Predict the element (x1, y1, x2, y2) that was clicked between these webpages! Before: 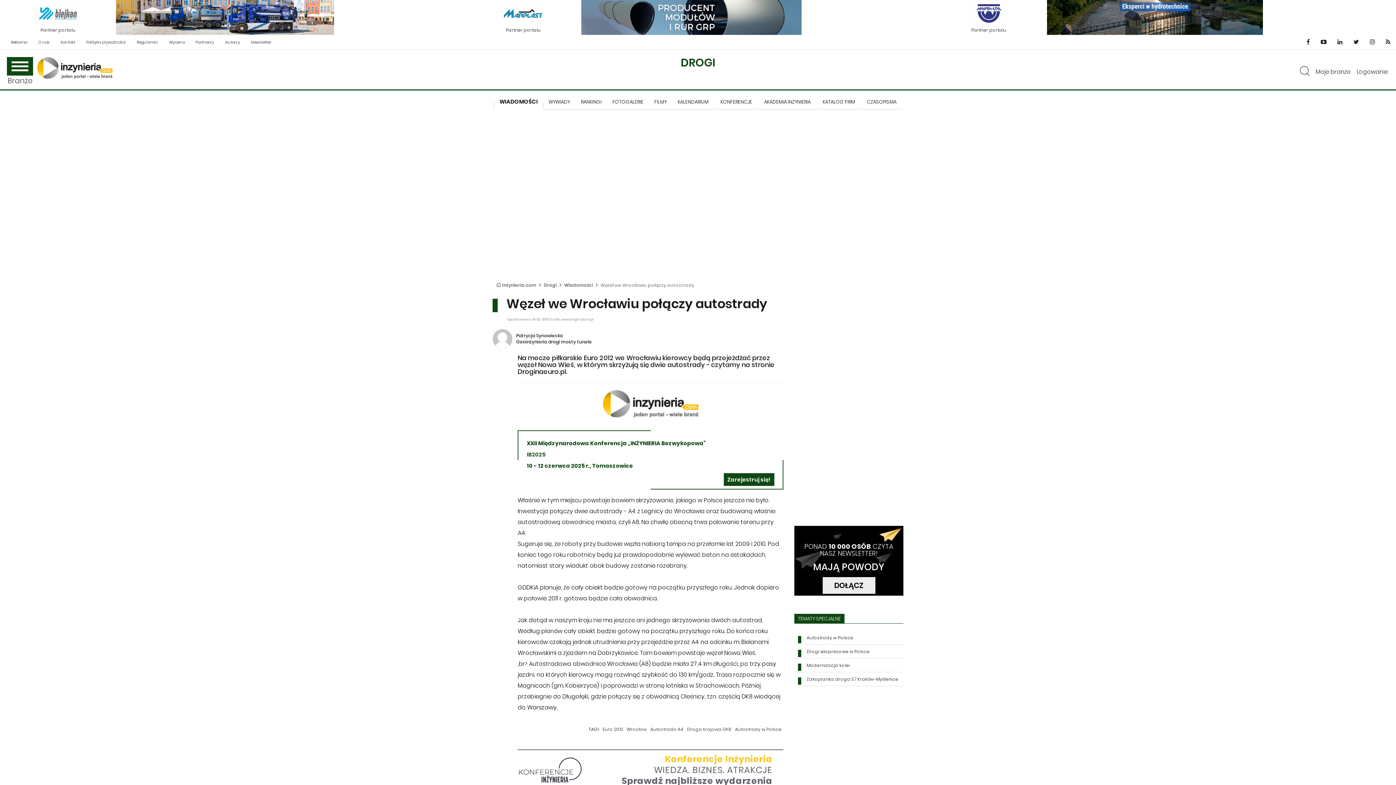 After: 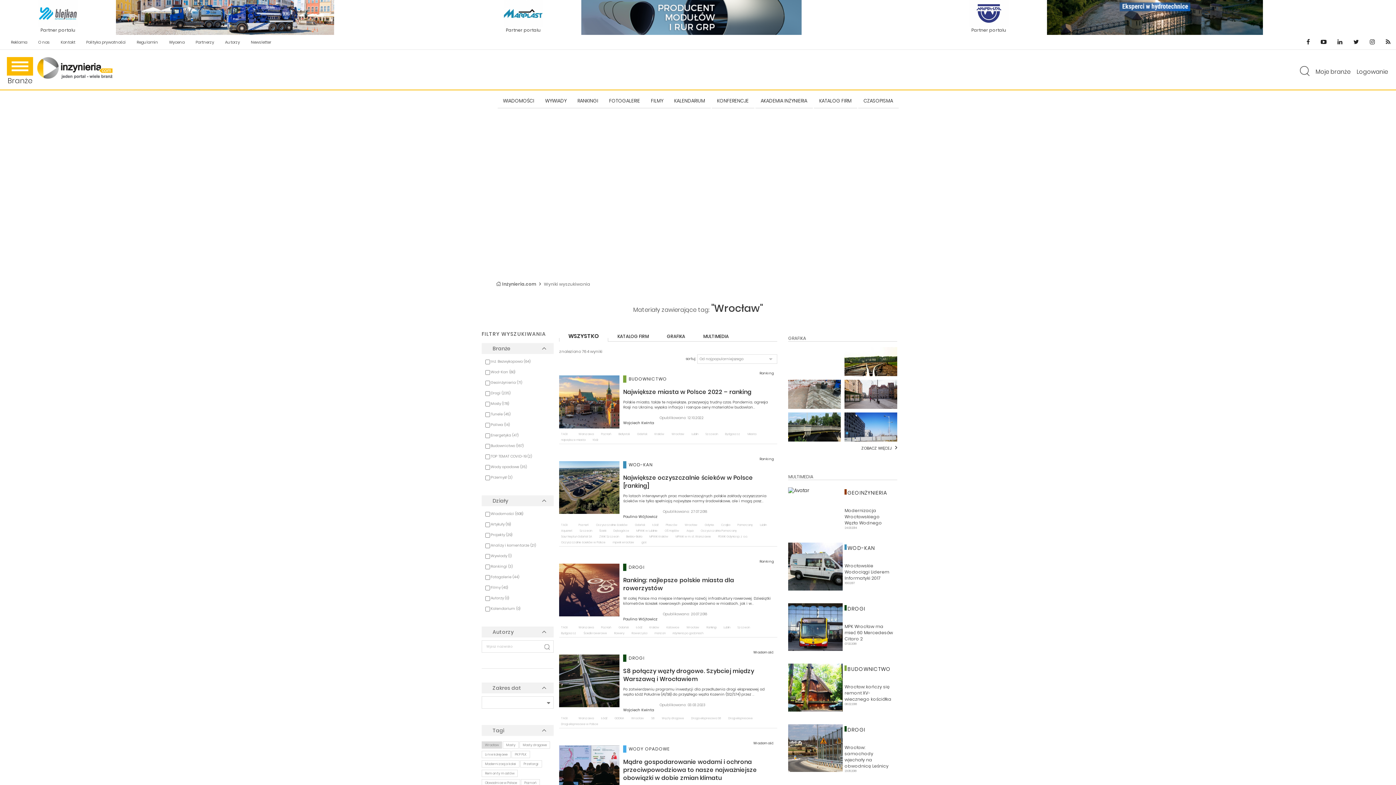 Action: bbox: (626, 726, 646, 732) label: Wrocław